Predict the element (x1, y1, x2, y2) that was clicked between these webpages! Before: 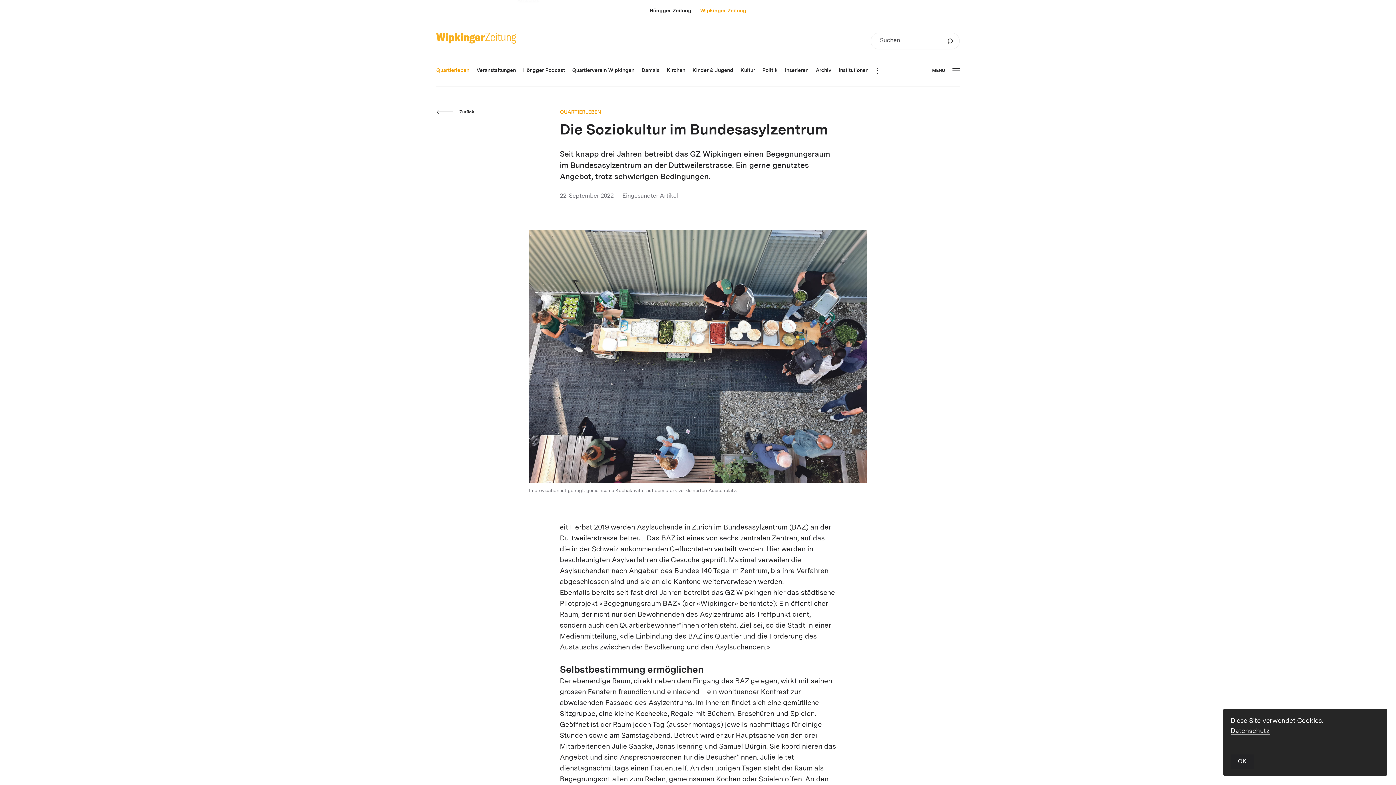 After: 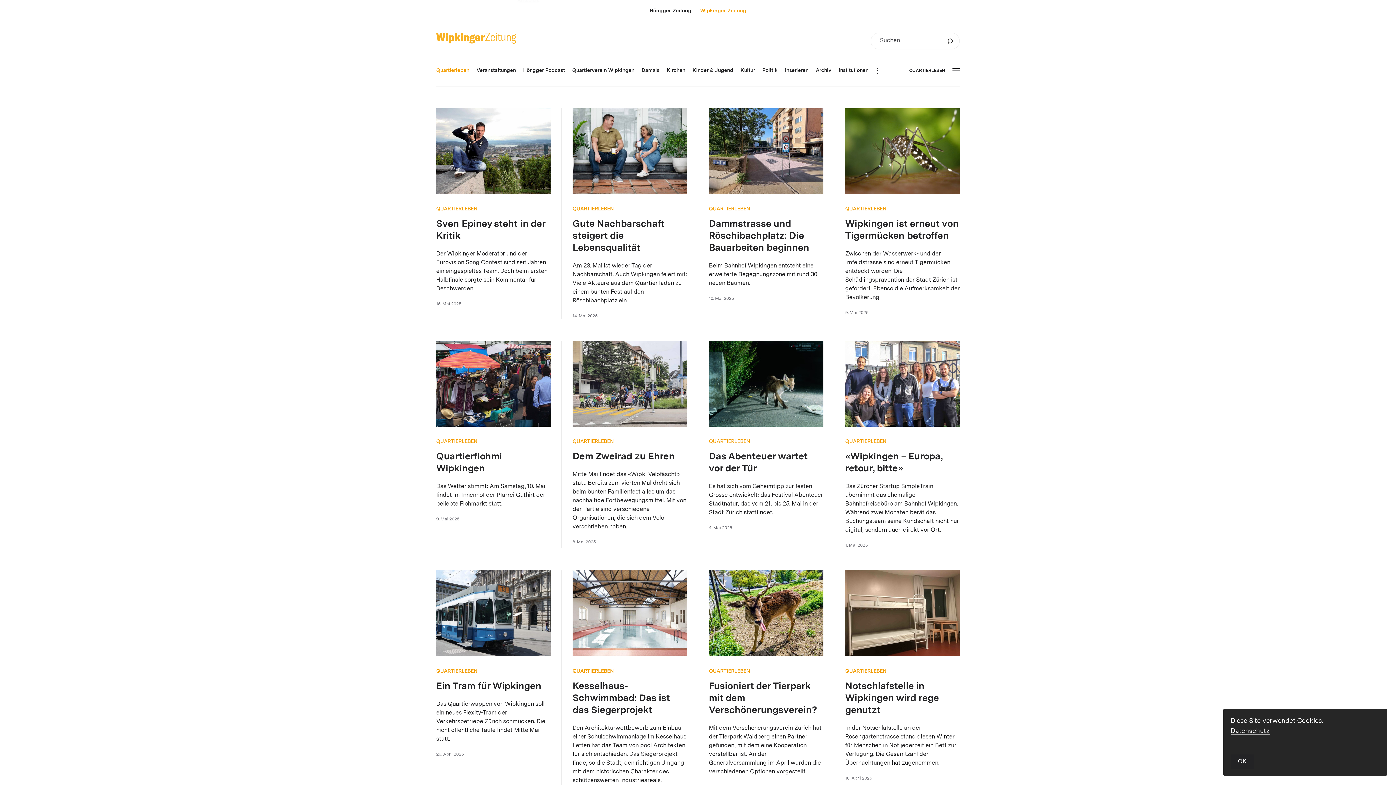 Action: bbox: (436, 68, 469, 73) label: Quartierleben